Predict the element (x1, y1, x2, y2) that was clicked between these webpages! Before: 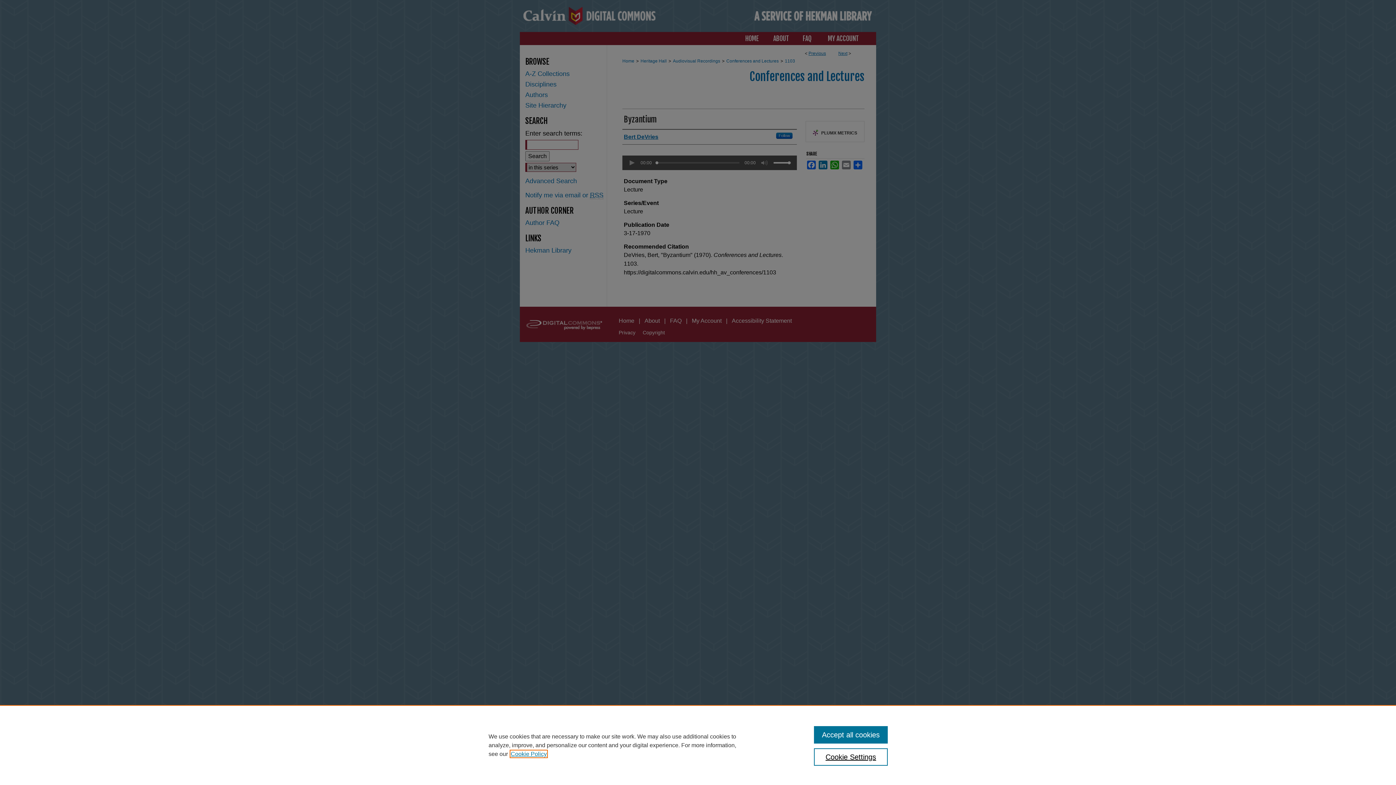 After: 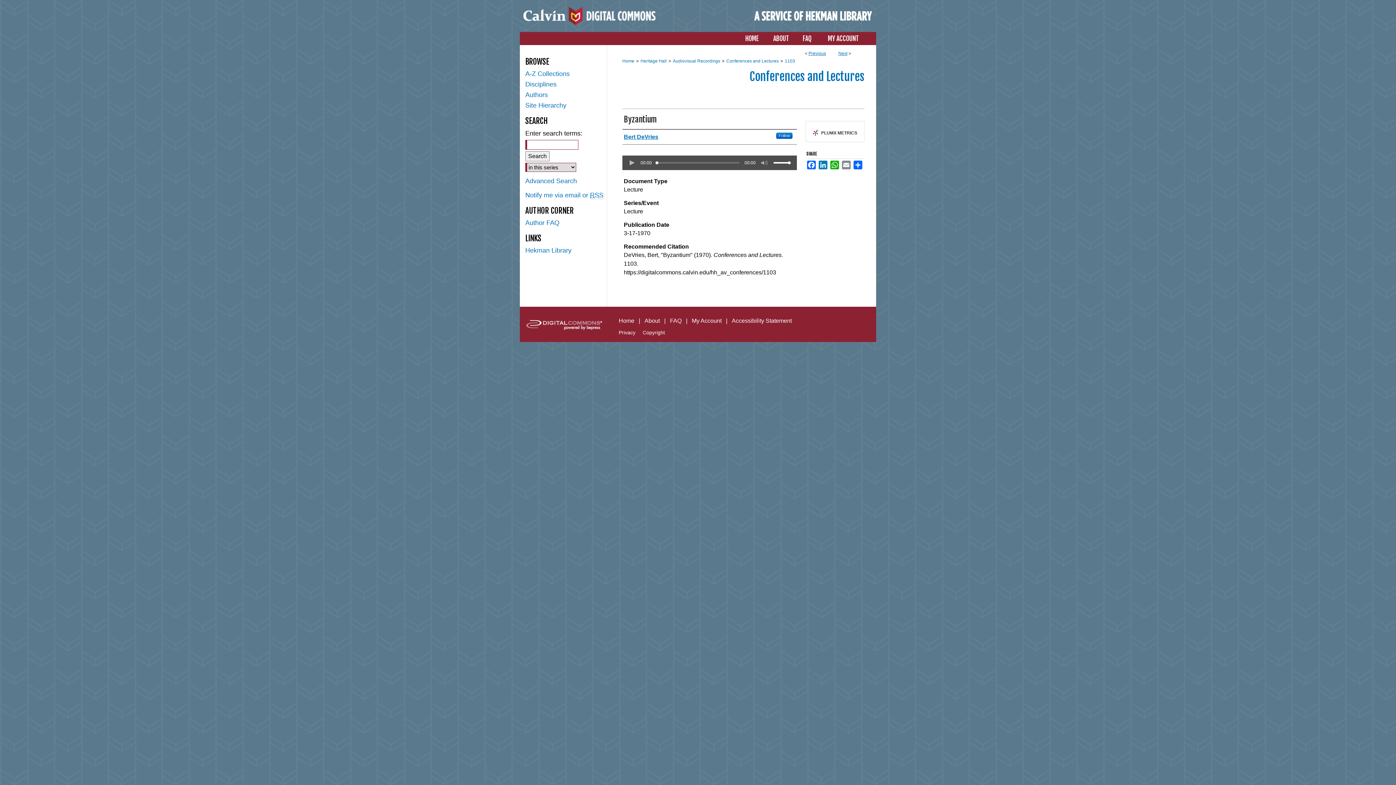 Action: bbox: (814, 726, 887, 744) label: Accept all cookies